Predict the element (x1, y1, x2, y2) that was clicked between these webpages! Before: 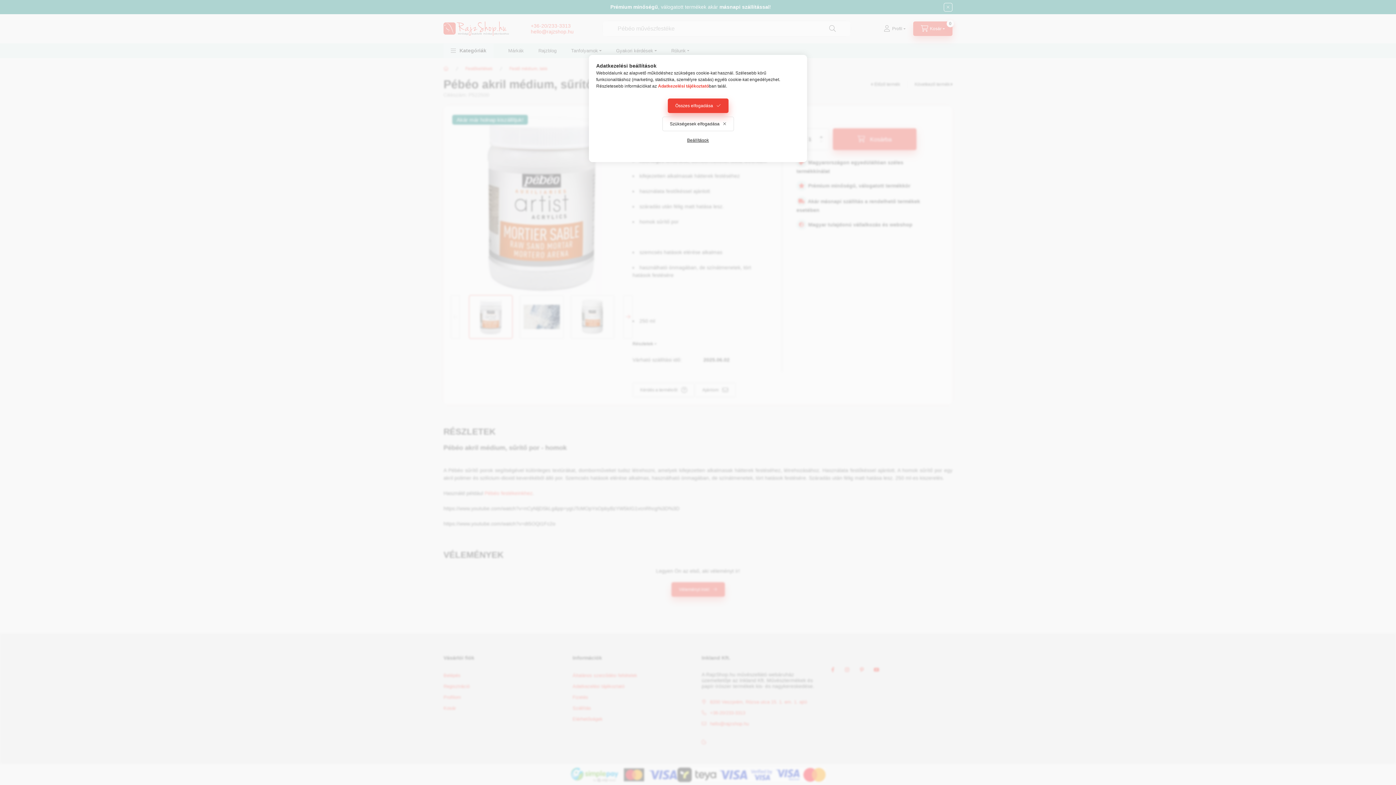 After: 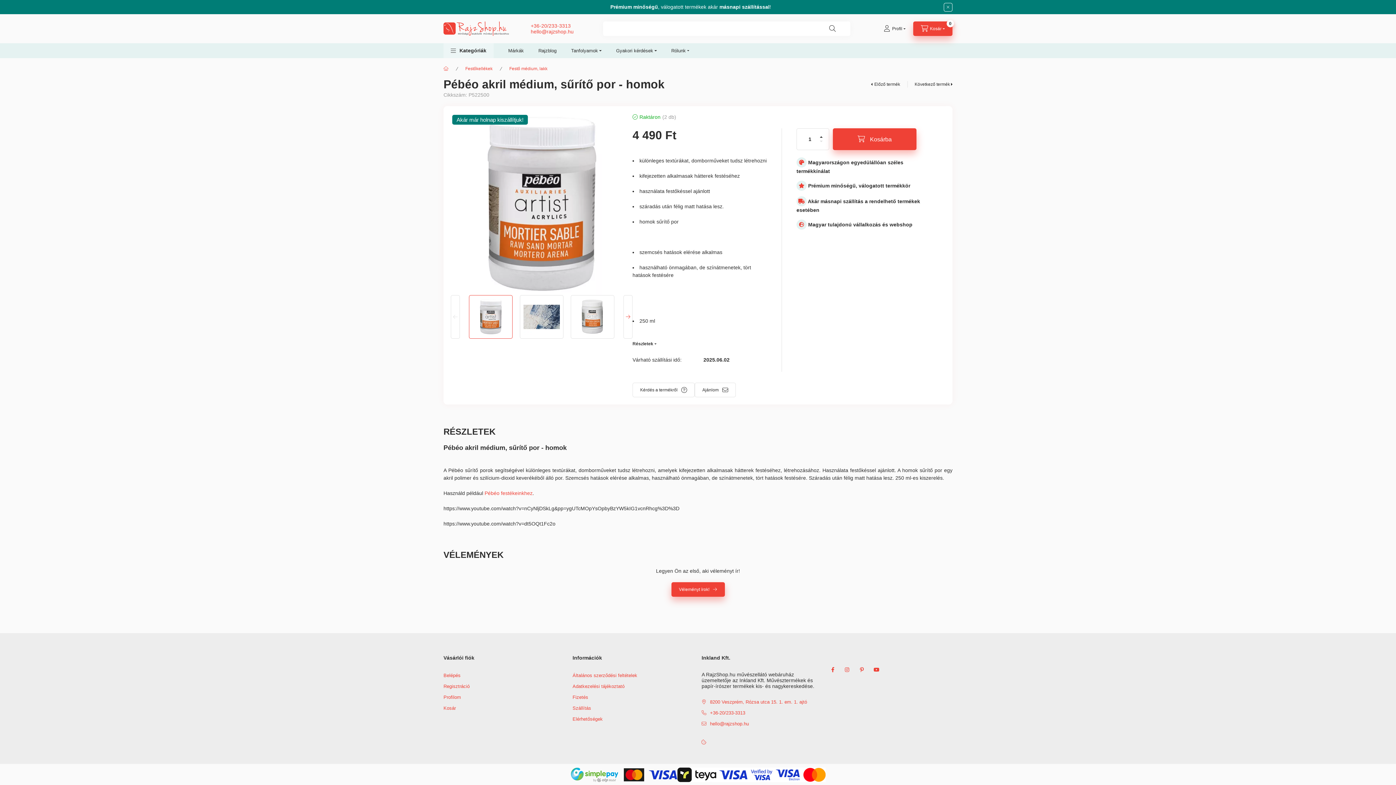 Action: bbox: (662, 116, 734, 131) label: Szükségesek elfogadása